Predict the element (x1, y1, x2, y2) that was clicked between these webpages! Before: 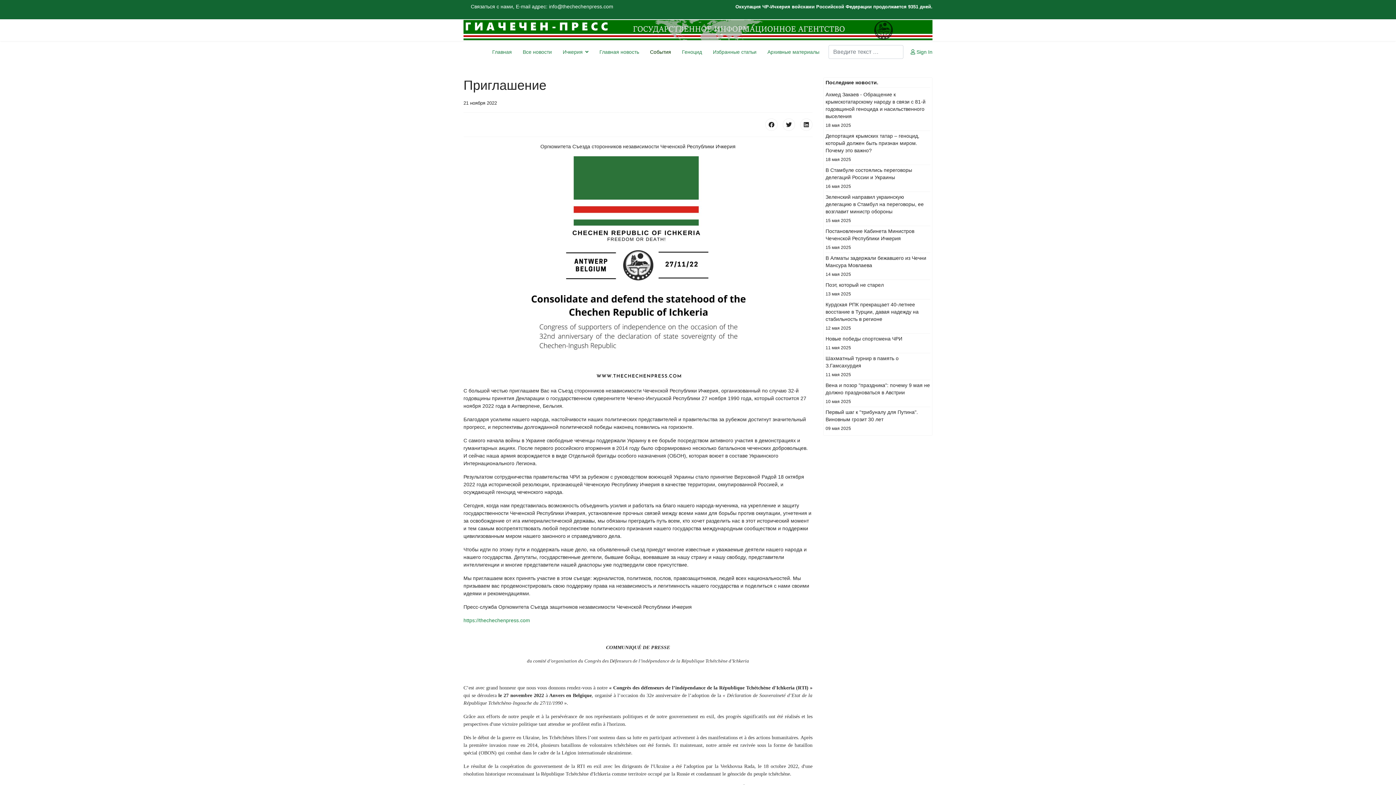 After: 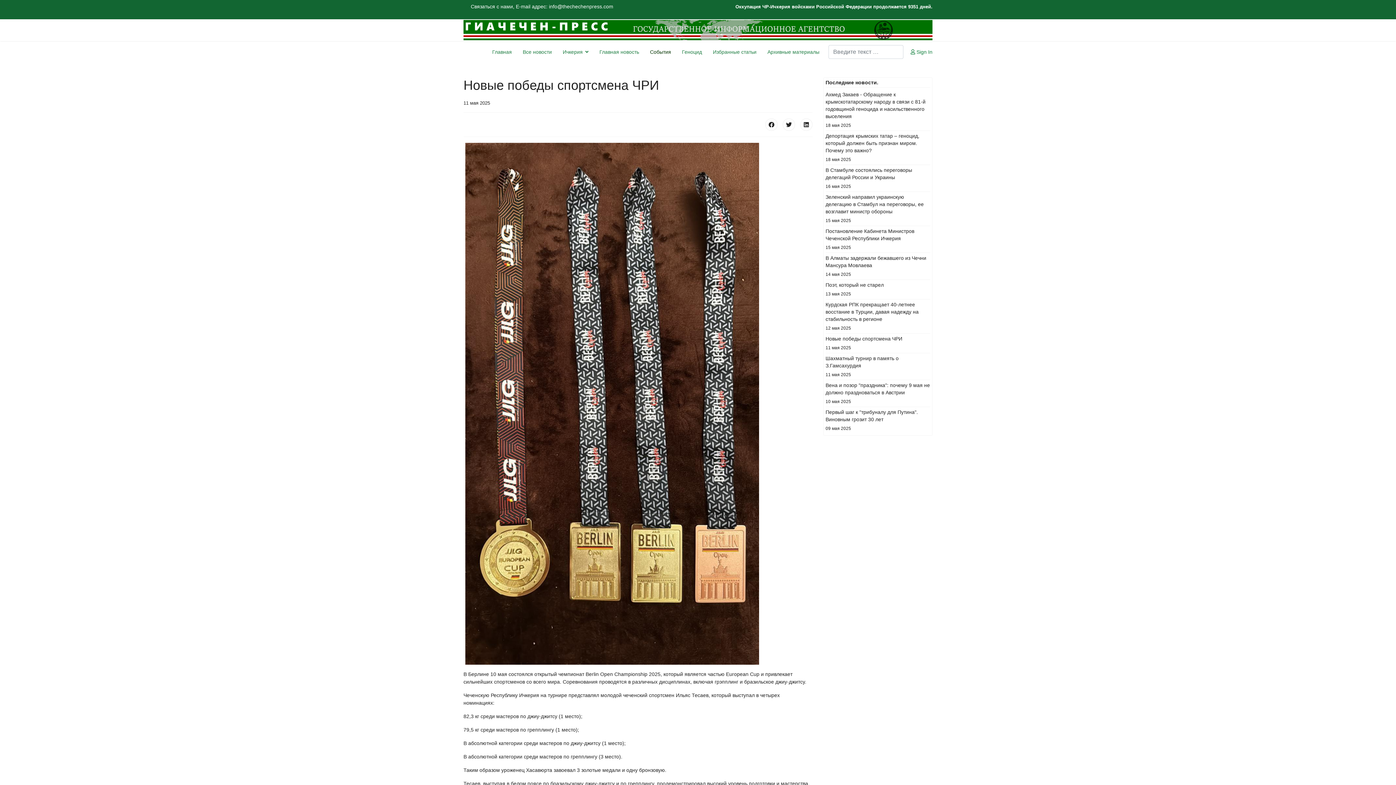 Action: bbox: (825, 334, 930, 352) label: Новые победы спортсмена ЧРИ
11 мая 2025